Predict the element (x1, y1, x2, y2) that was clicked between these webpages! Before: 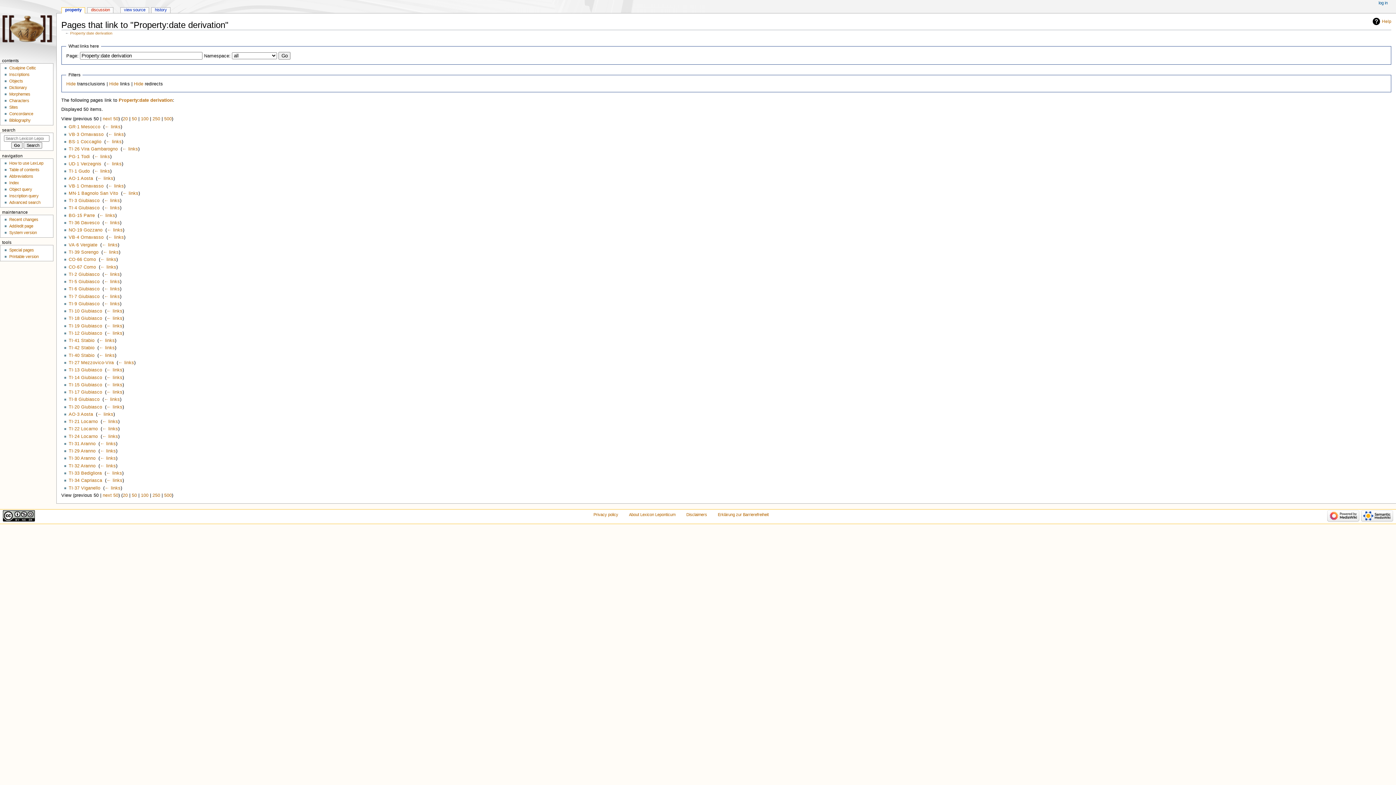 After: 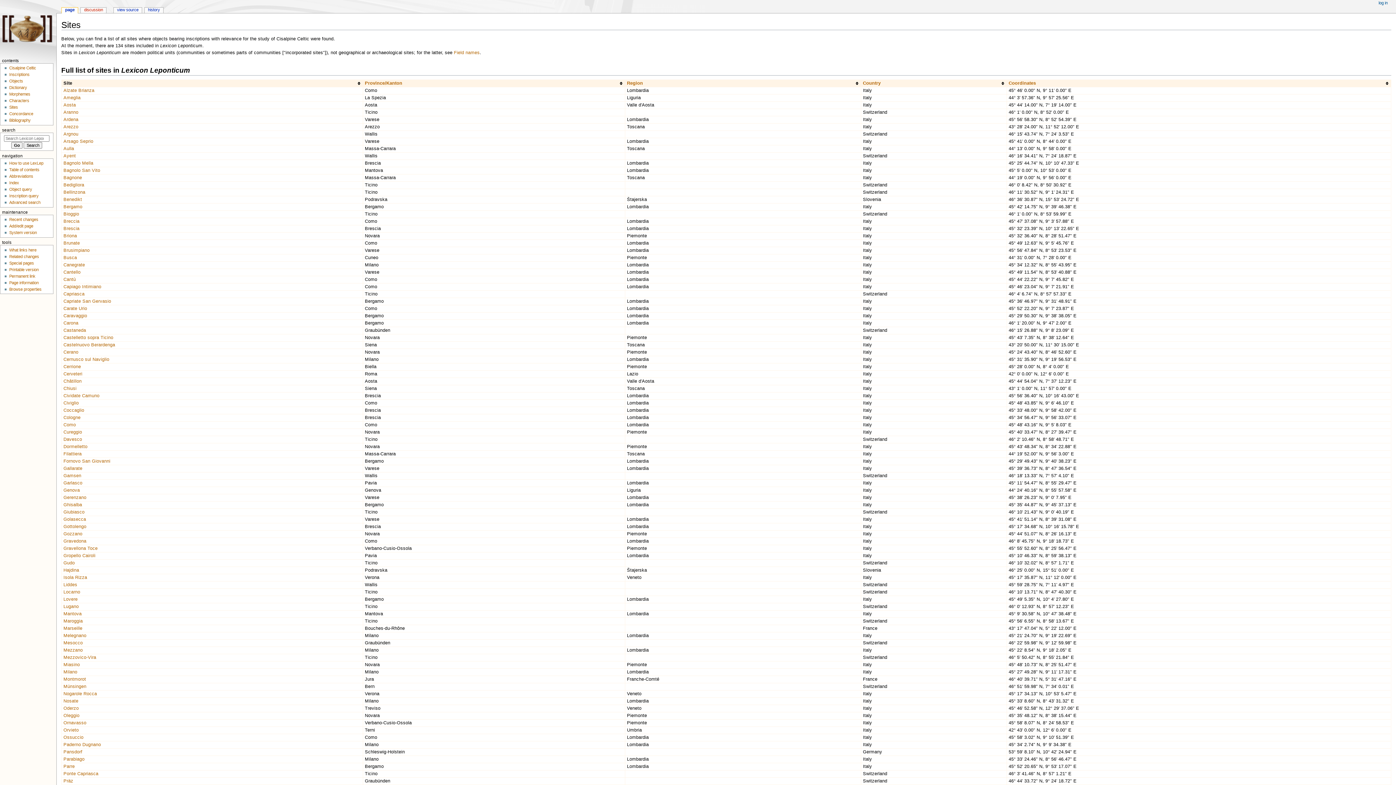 Action: bbox: (9, 105, 17, 109) label: Sites